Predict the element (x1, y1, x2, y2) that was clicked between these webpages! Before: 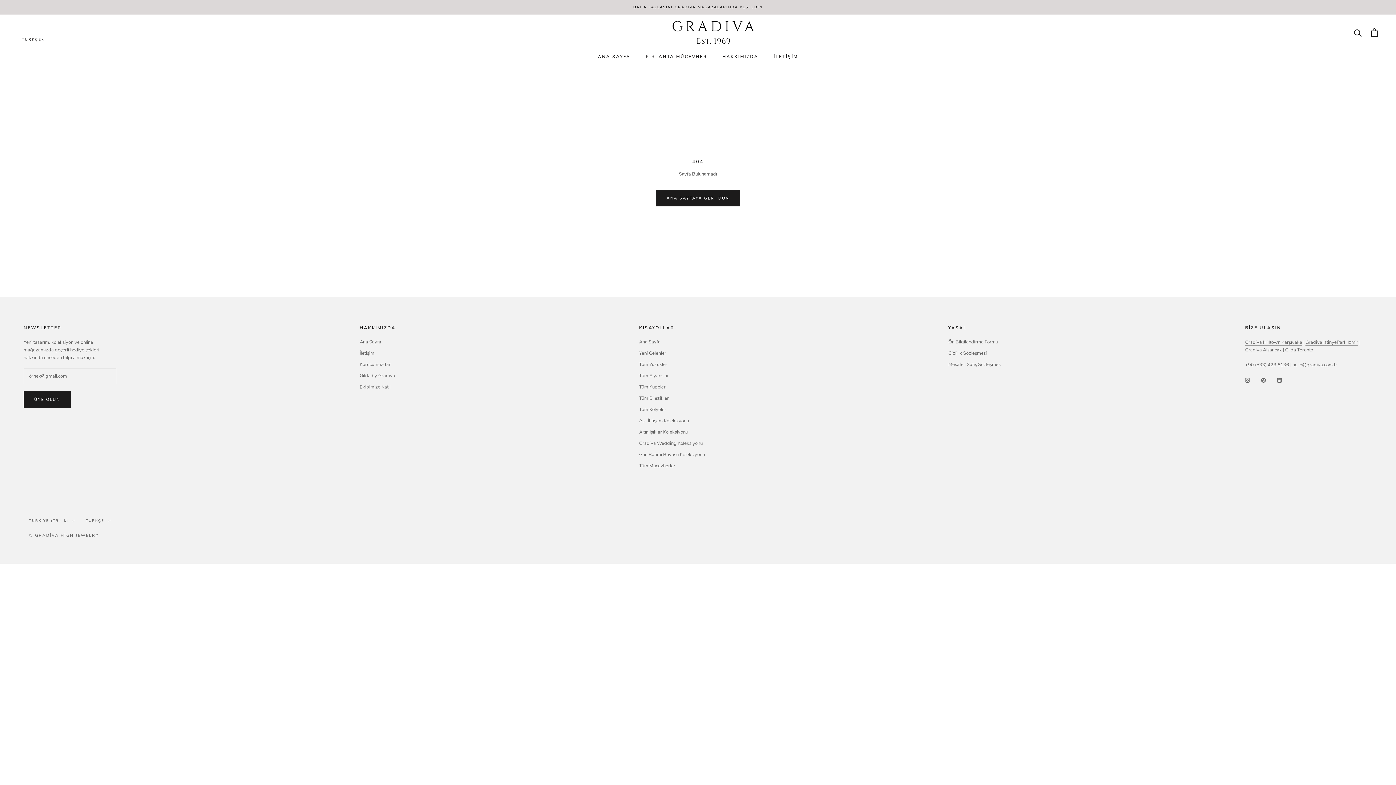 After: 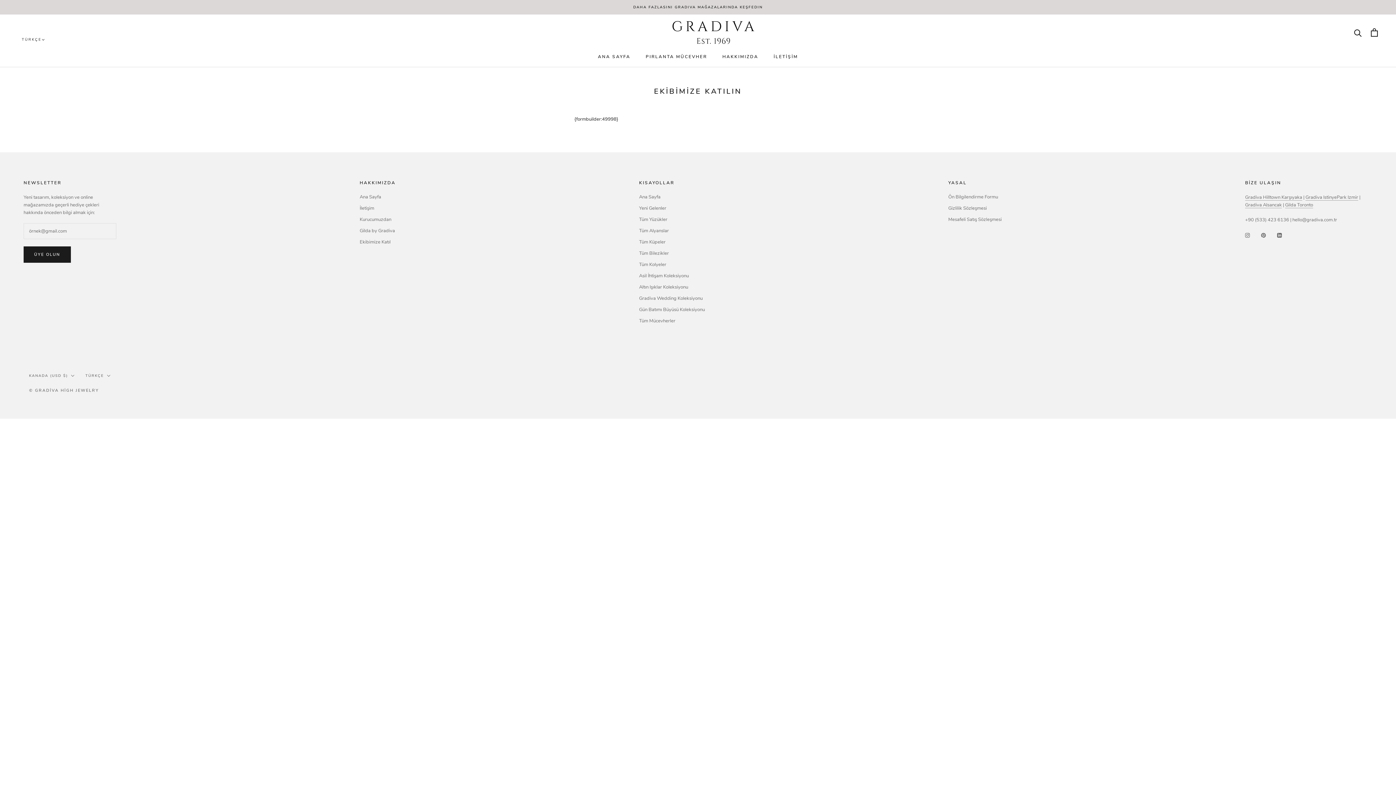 Action: label: Ekibimize Katıl bbox: (359, 383, 395, 390)